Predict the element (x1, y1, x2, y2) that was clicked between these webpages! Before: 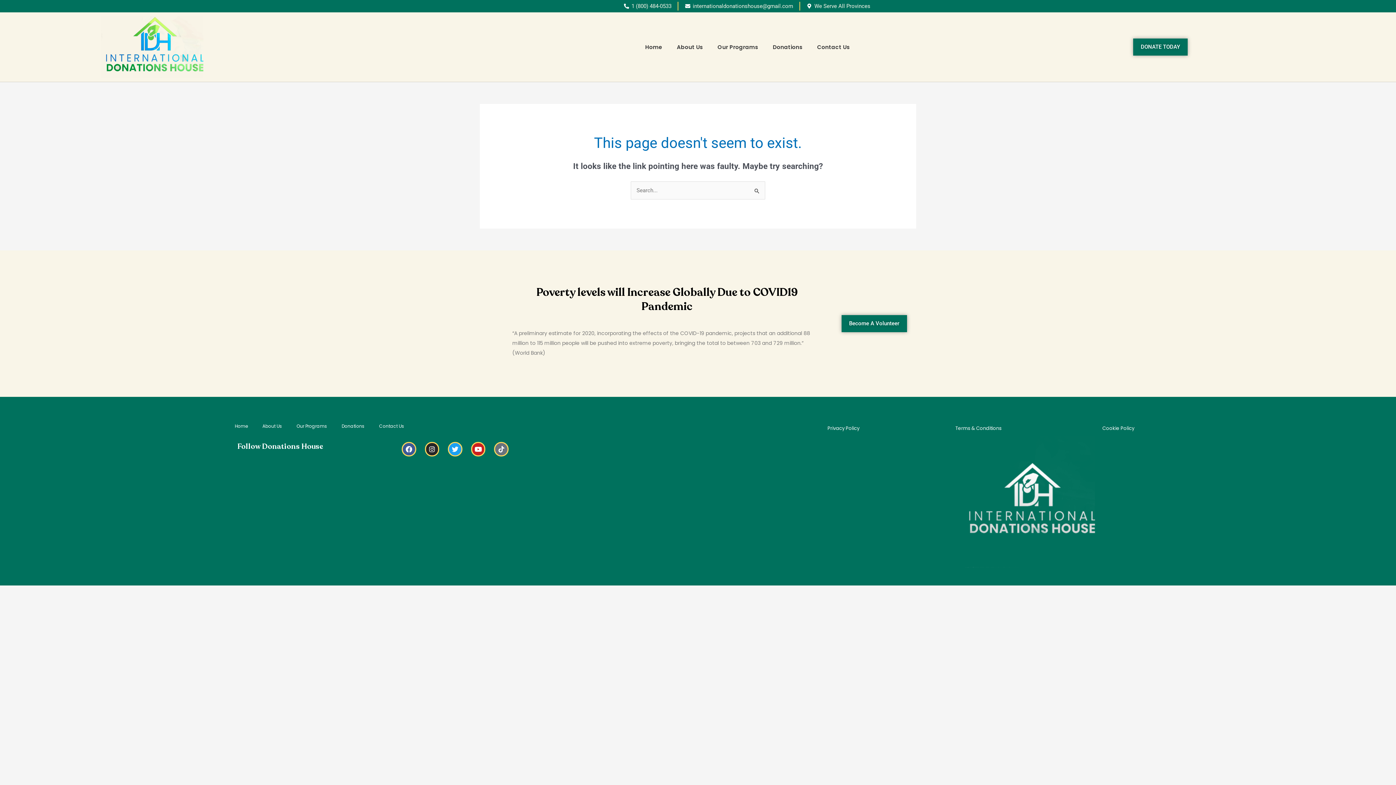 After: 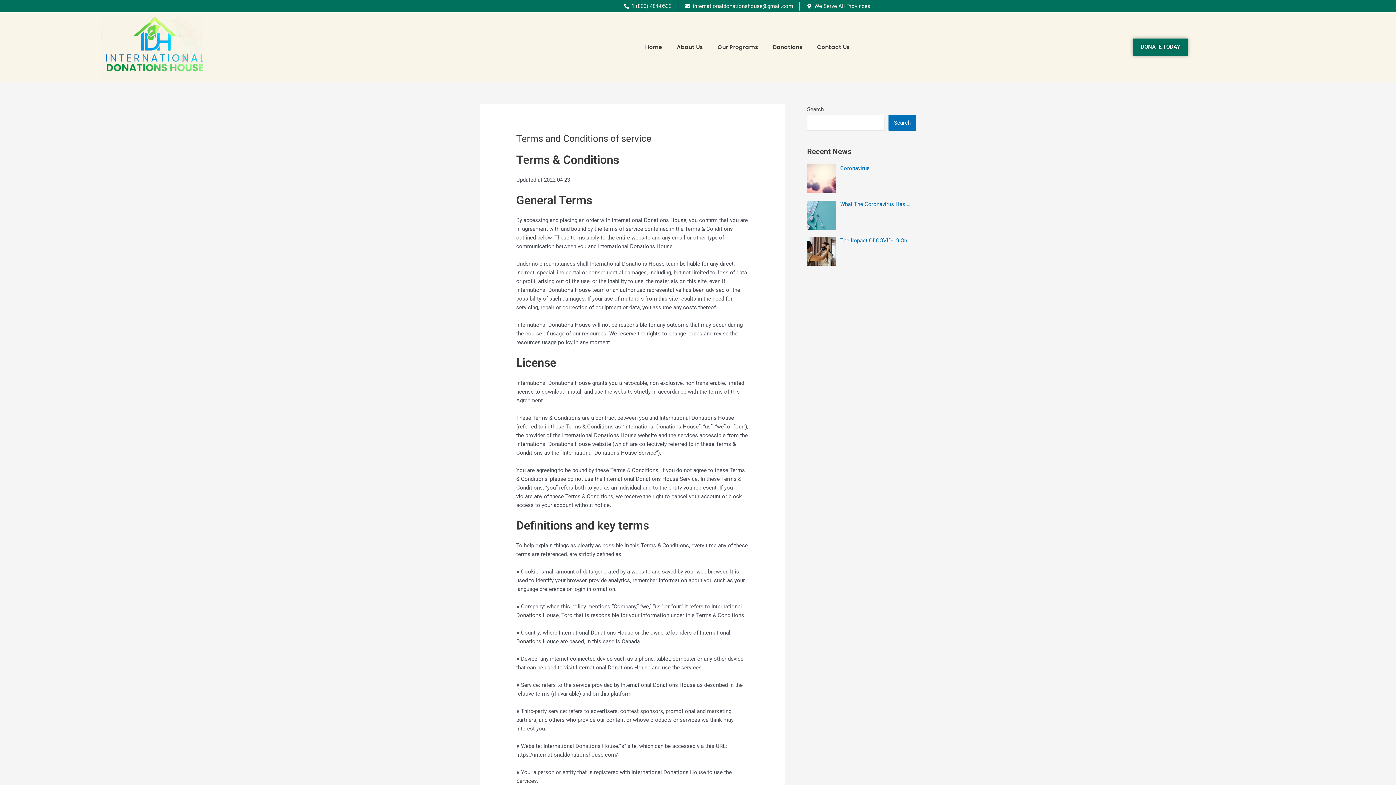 Action: bbox: (955, 426, 1001, 431) label: Terms & Conditions